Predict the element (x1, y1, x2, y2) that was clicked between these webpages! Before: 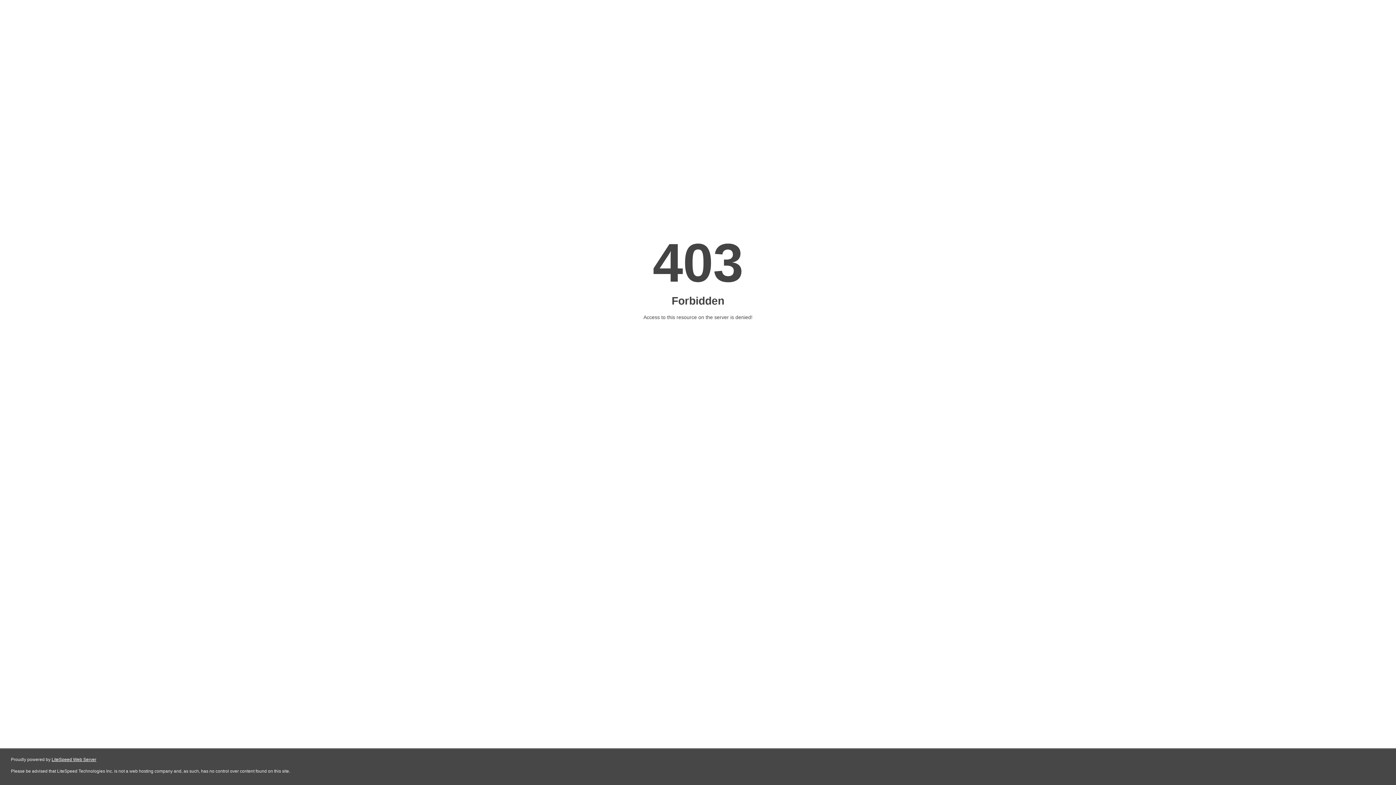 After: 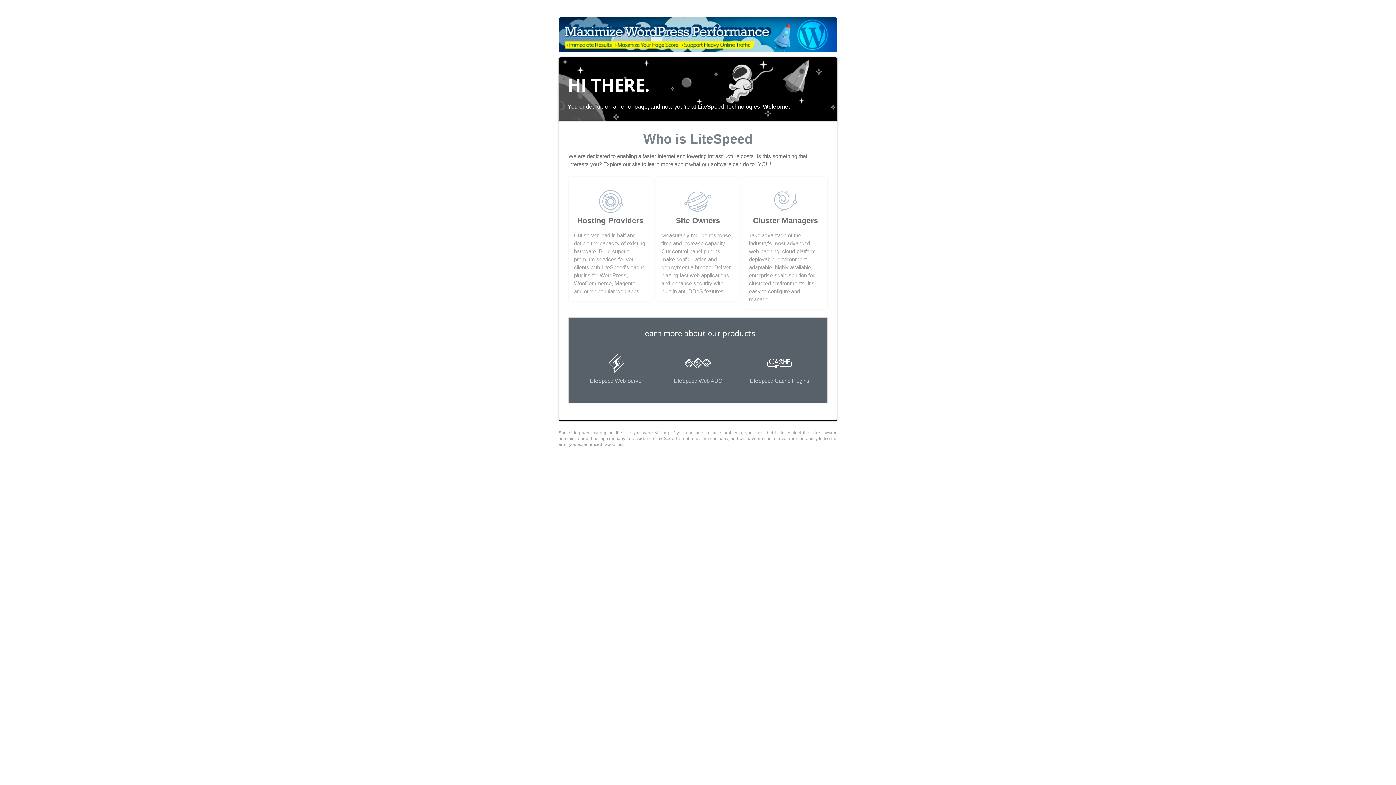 Action: label: LiteSpeed Web Server bbox: (51, 757, 96, 762)